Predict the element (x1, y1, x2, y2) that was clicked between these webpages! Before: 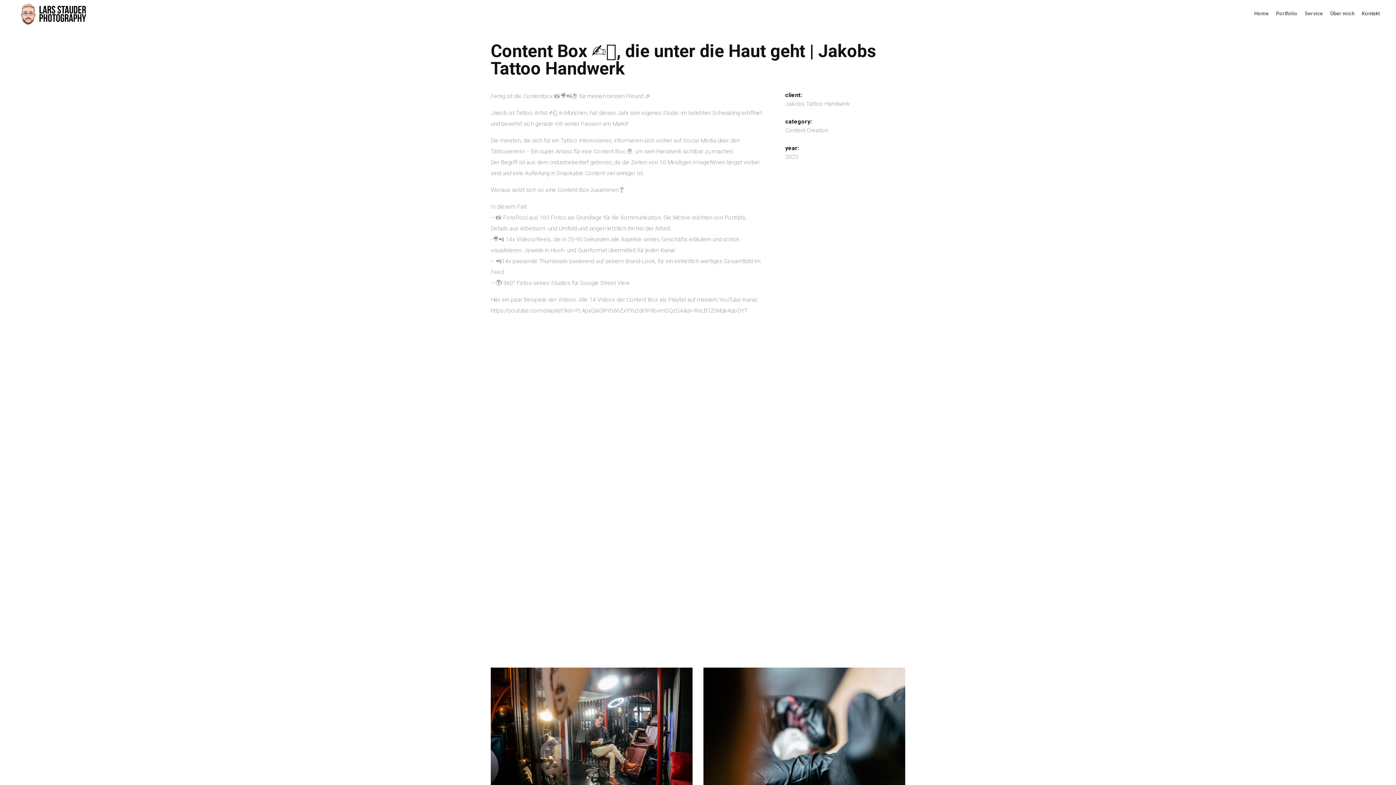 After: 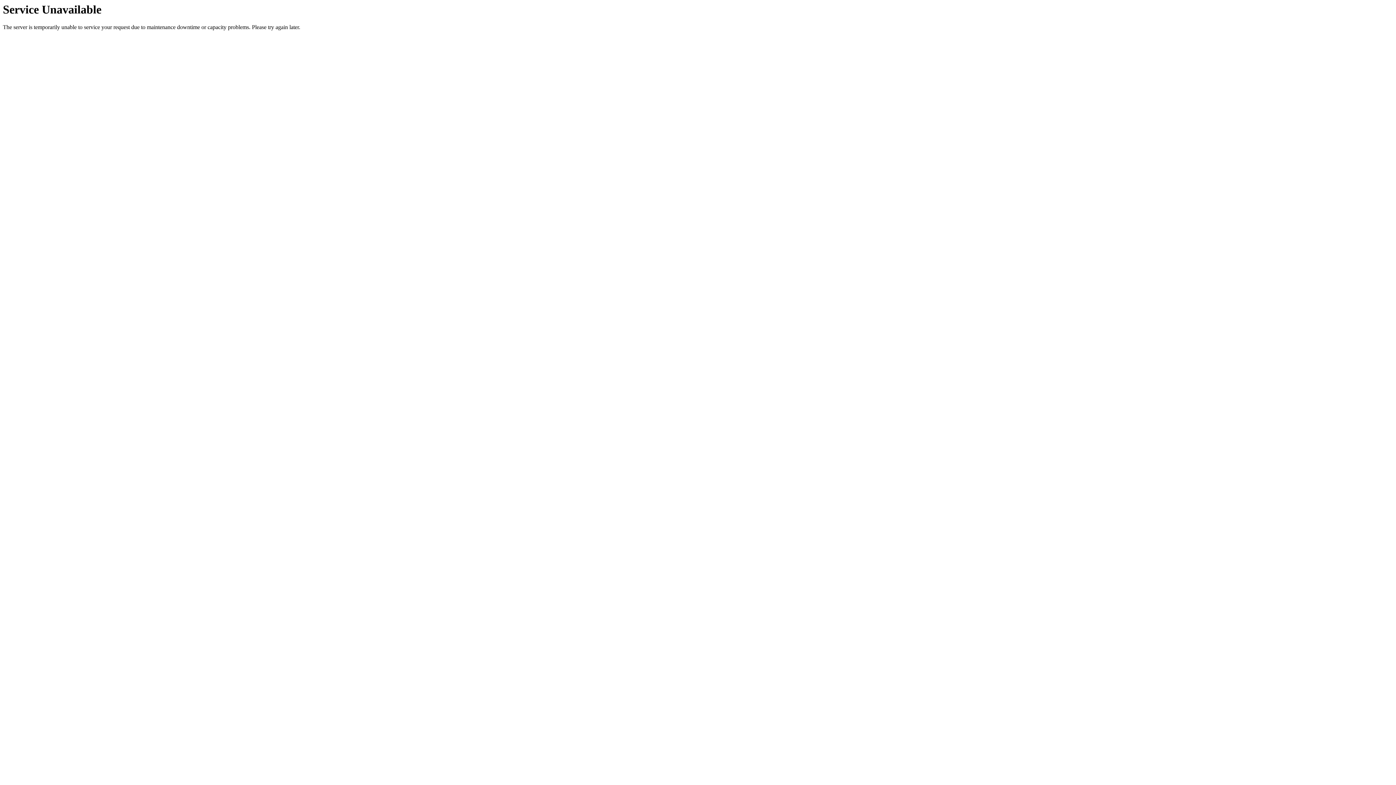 Action: bbox: (785, 126, 828, 133) label: Content Creation